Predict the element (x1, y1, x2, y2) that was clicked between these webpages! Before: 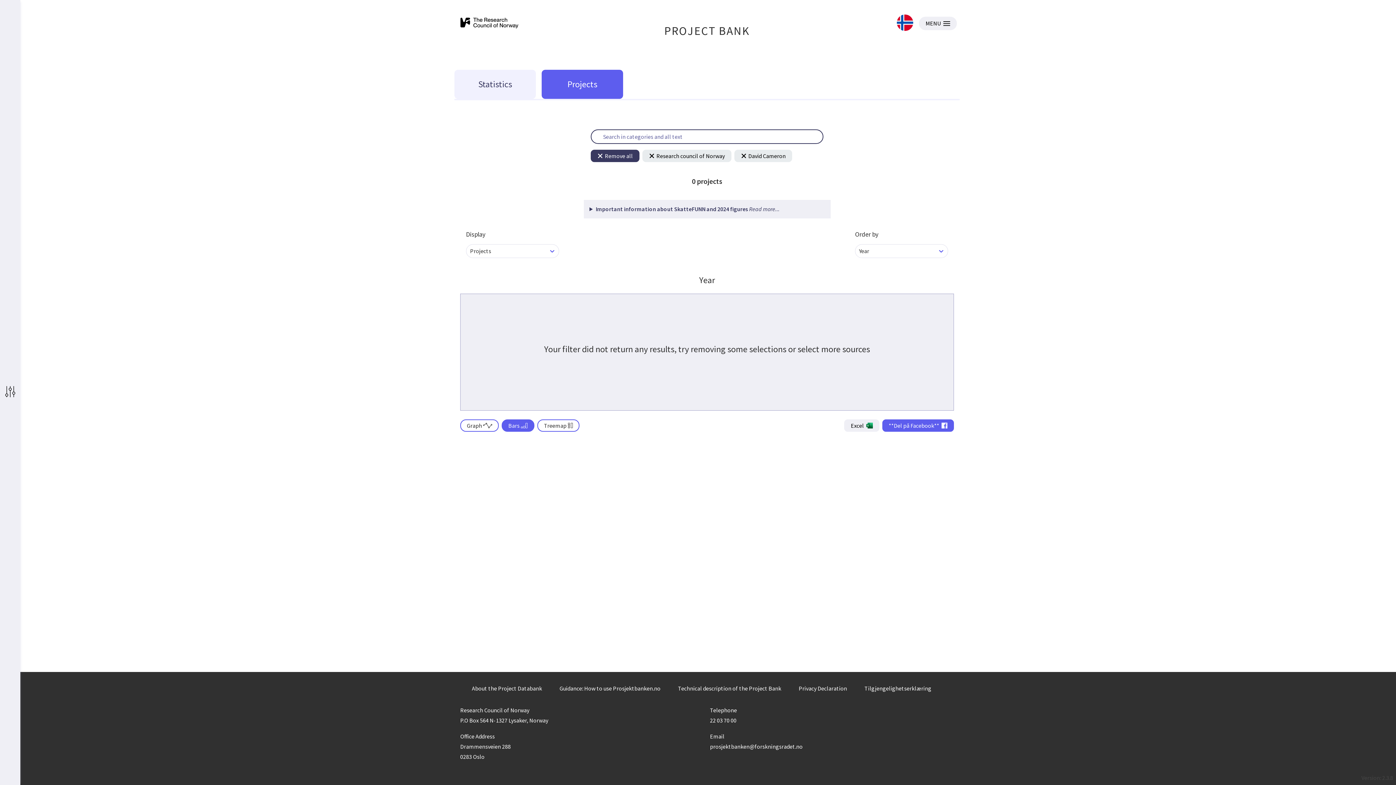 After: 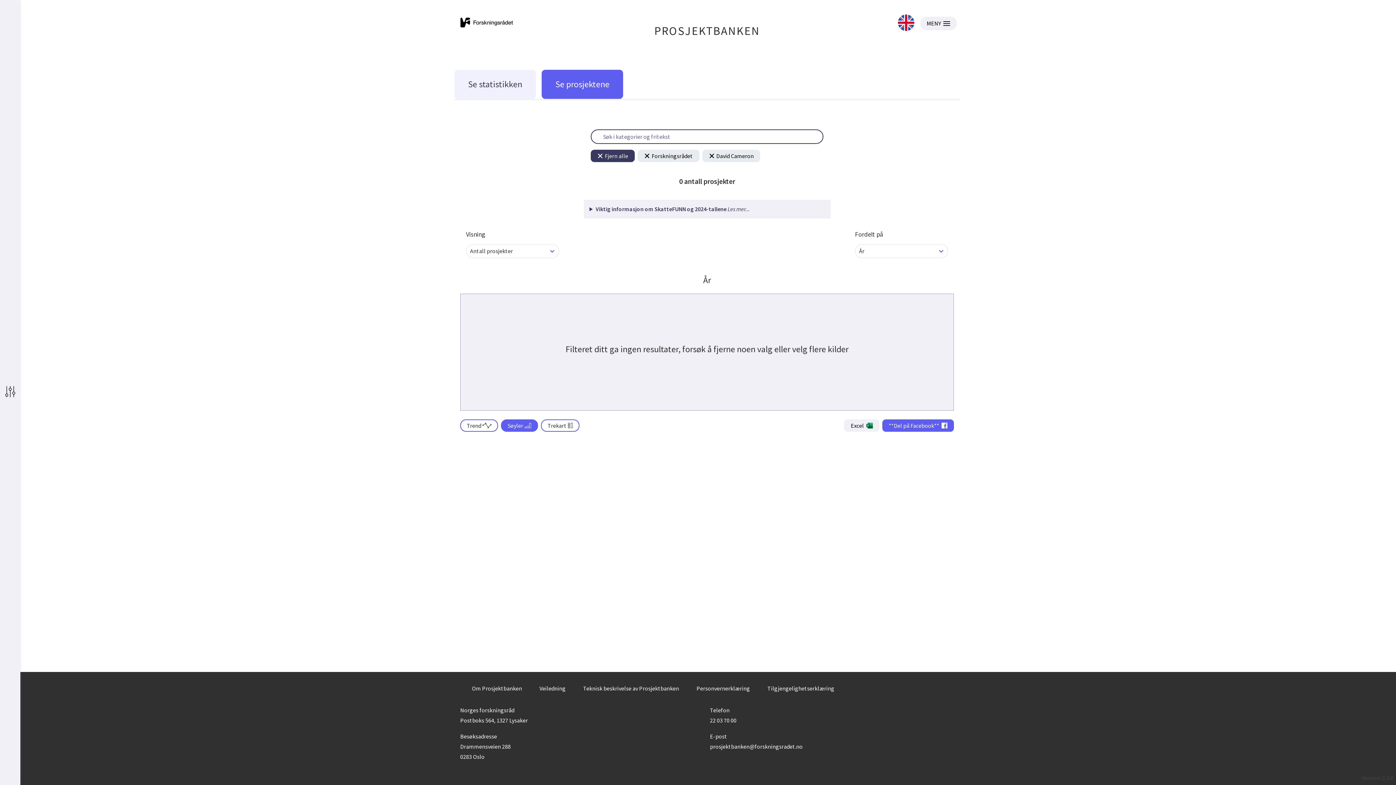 Action: bbox: (897, 14, 913, 32)